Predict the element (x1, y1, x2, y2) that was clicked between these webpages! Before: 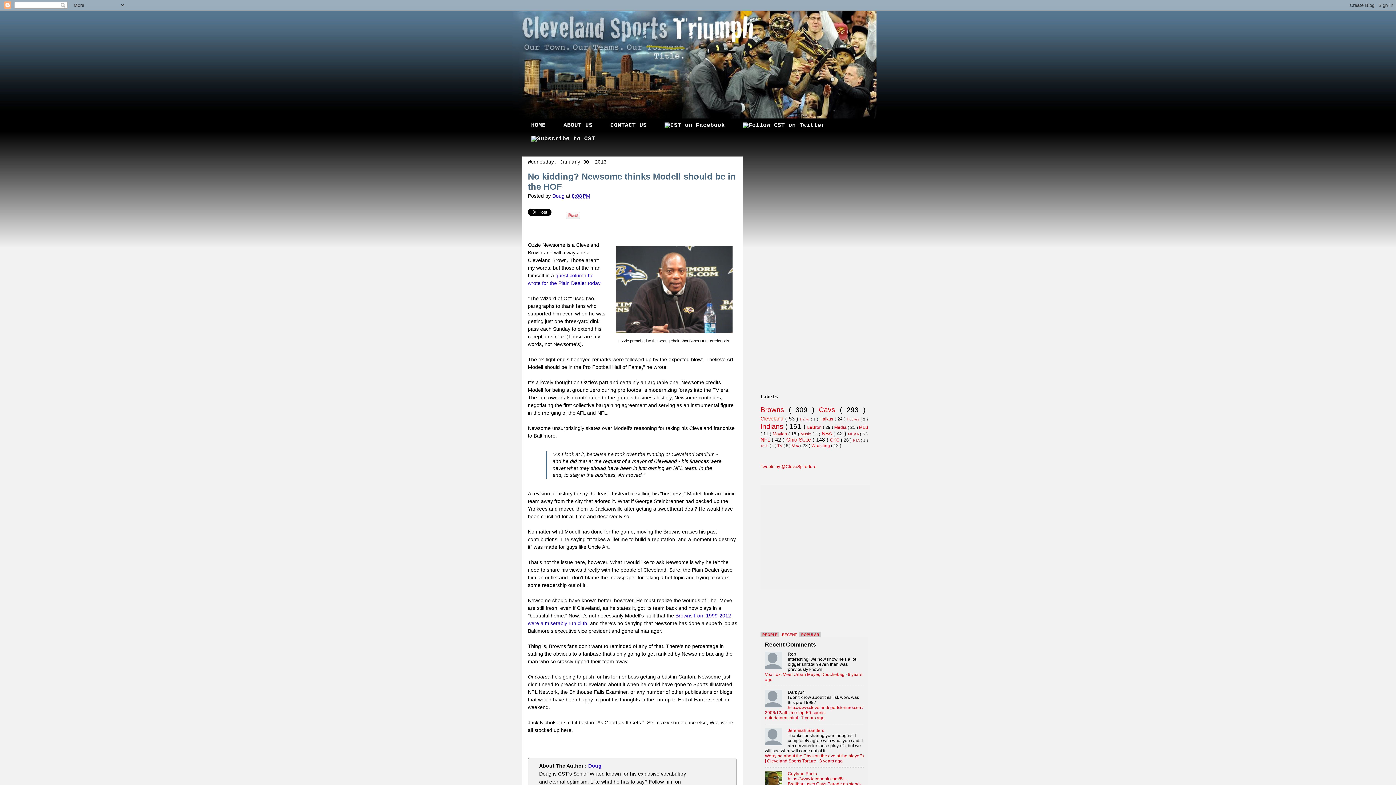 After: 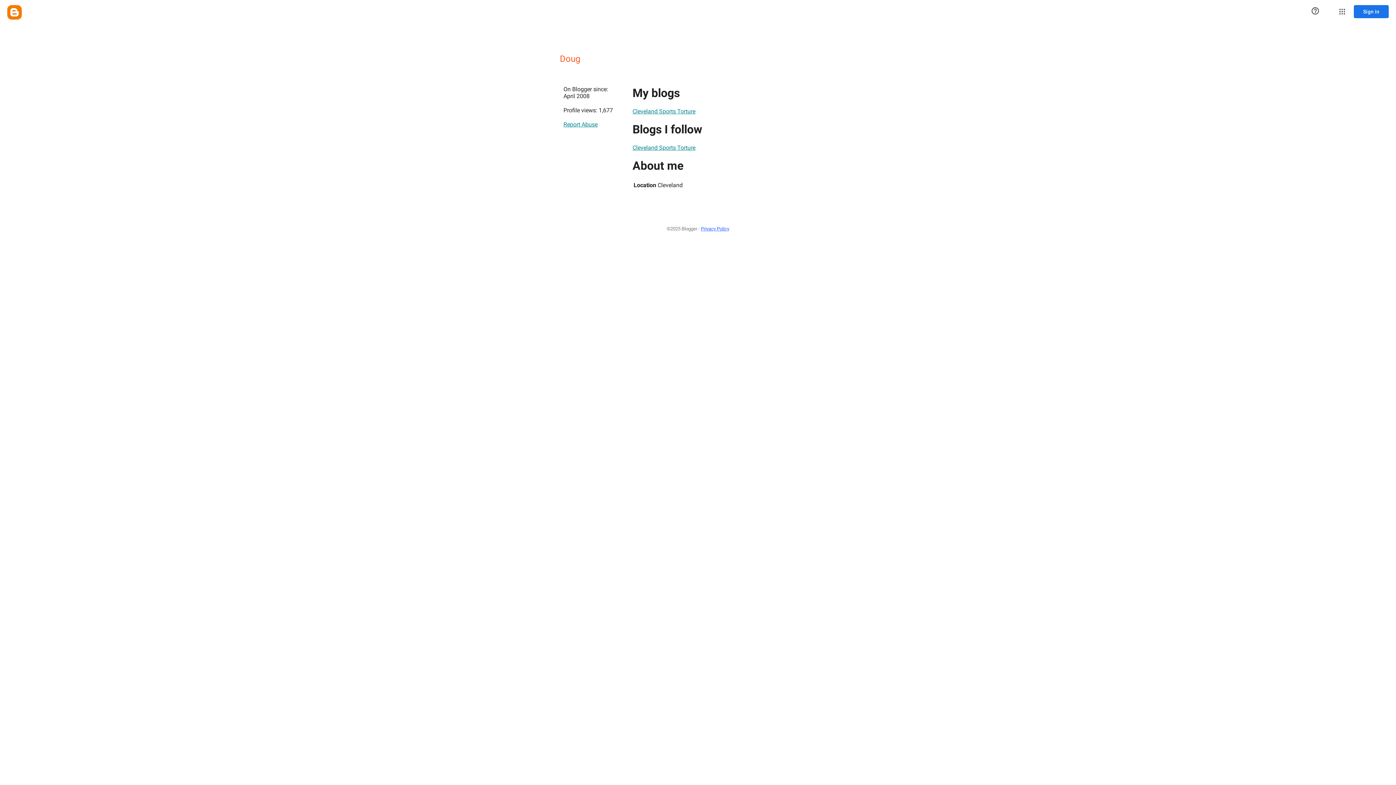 Action: bbox: (552, 193, 566, 199) label: Doug 